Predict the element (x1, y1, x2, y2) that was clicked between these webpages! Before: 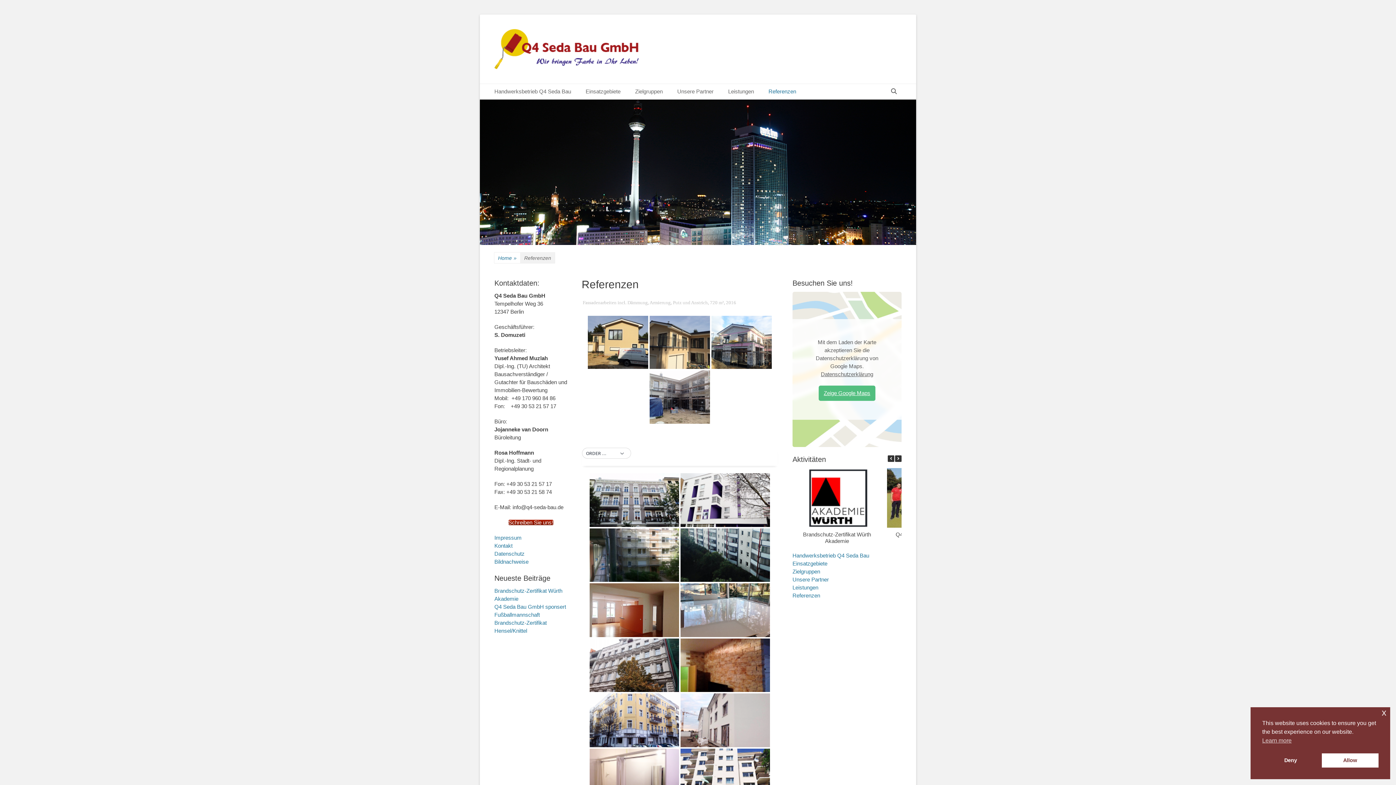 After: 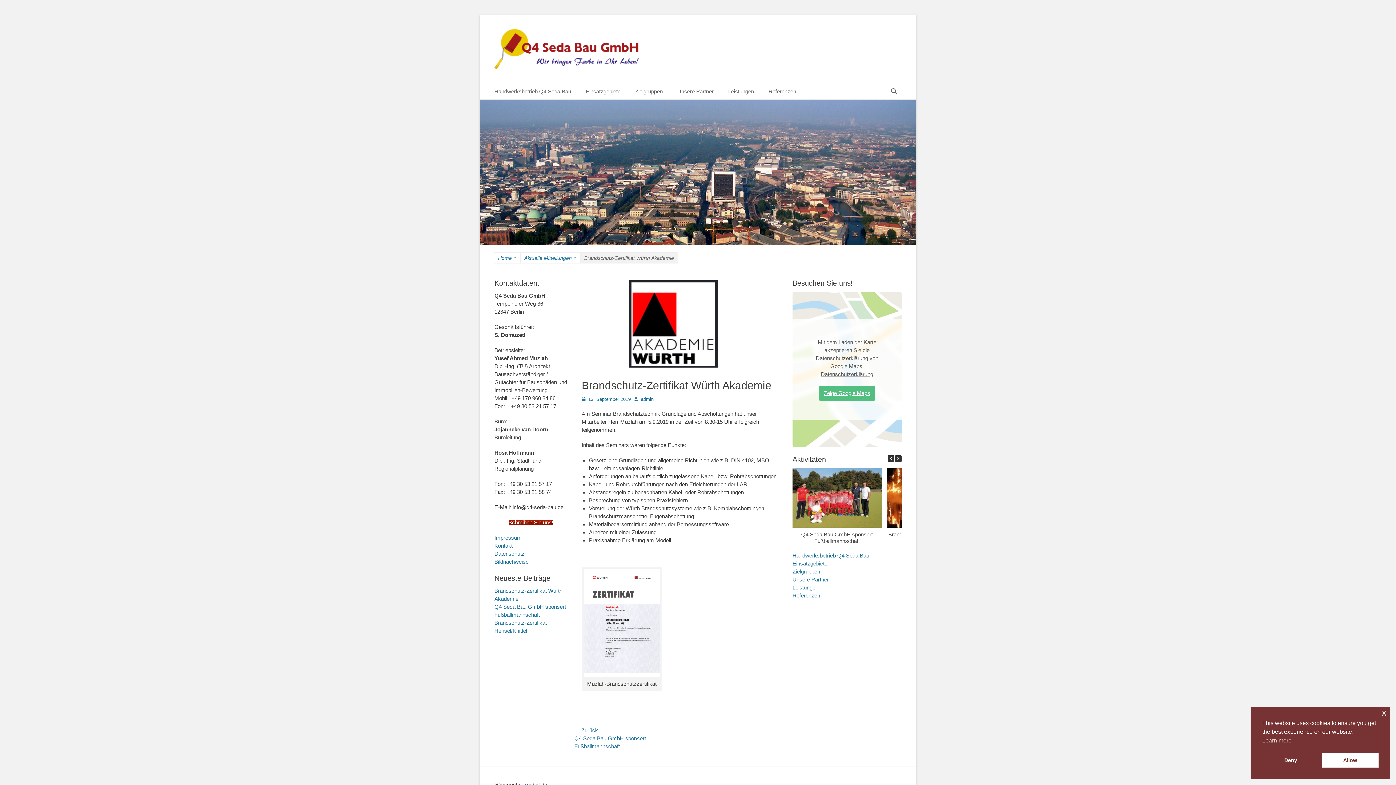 Action: bbox: (792, 468, 881, 527)